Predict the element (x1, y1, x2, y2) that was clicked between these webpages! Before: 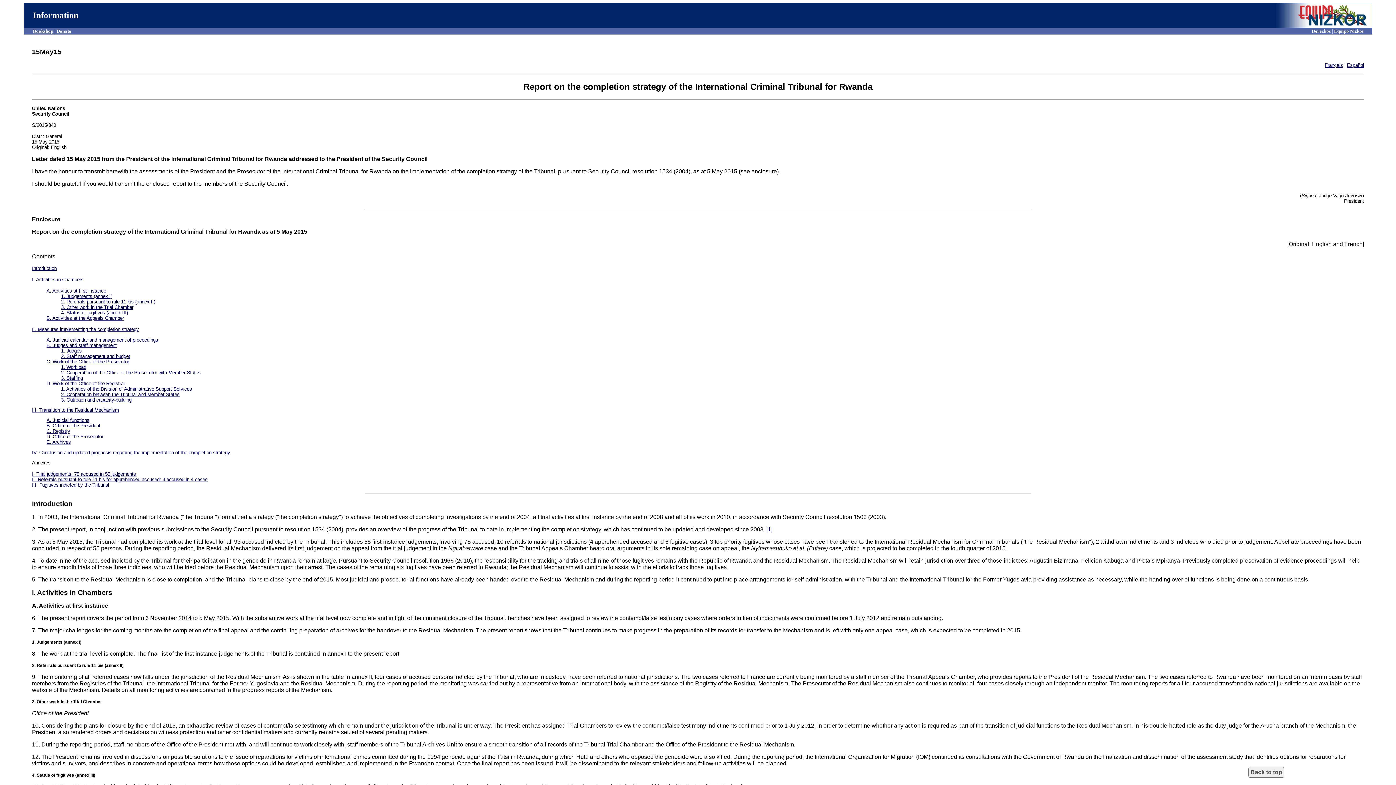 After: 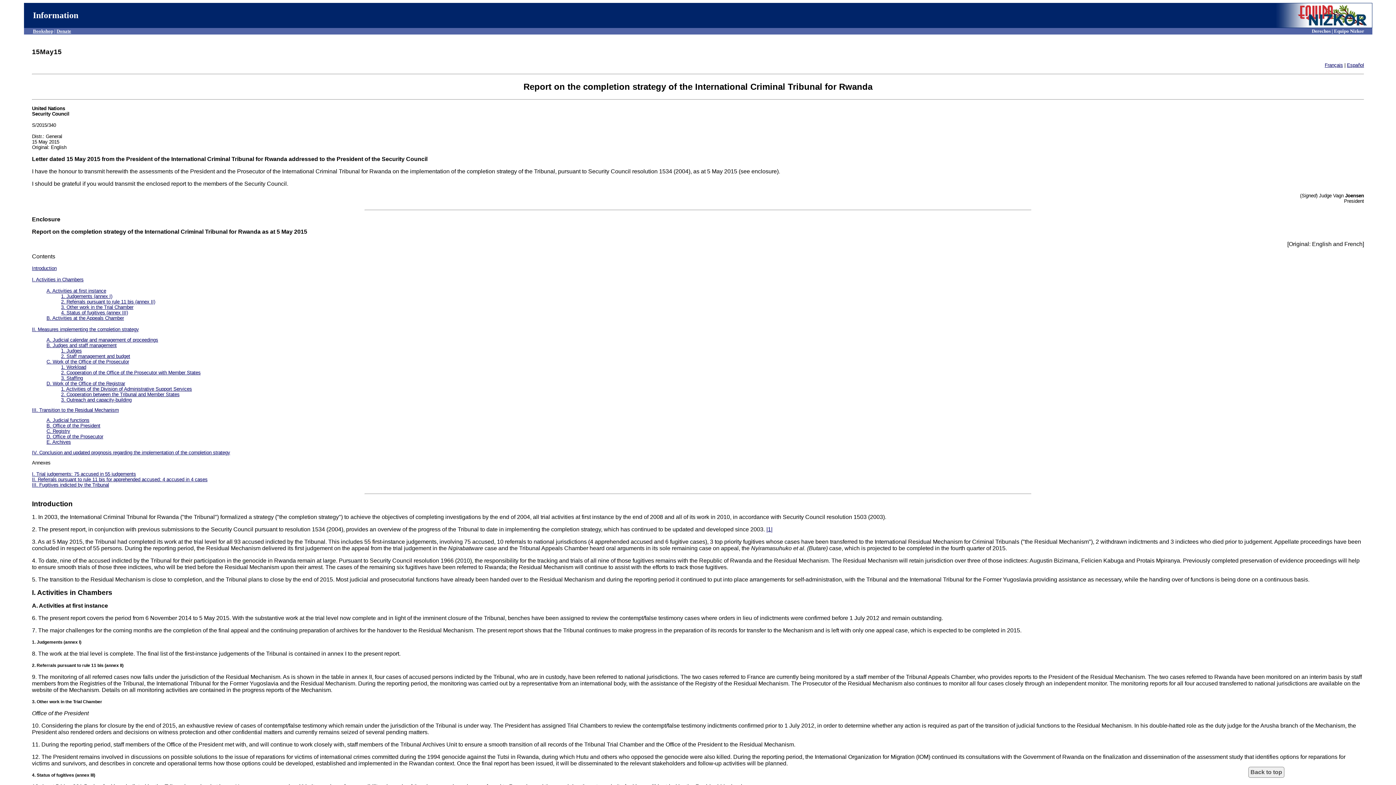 Action: bbox: (1248, 767, 1284, 778) label: Back to top